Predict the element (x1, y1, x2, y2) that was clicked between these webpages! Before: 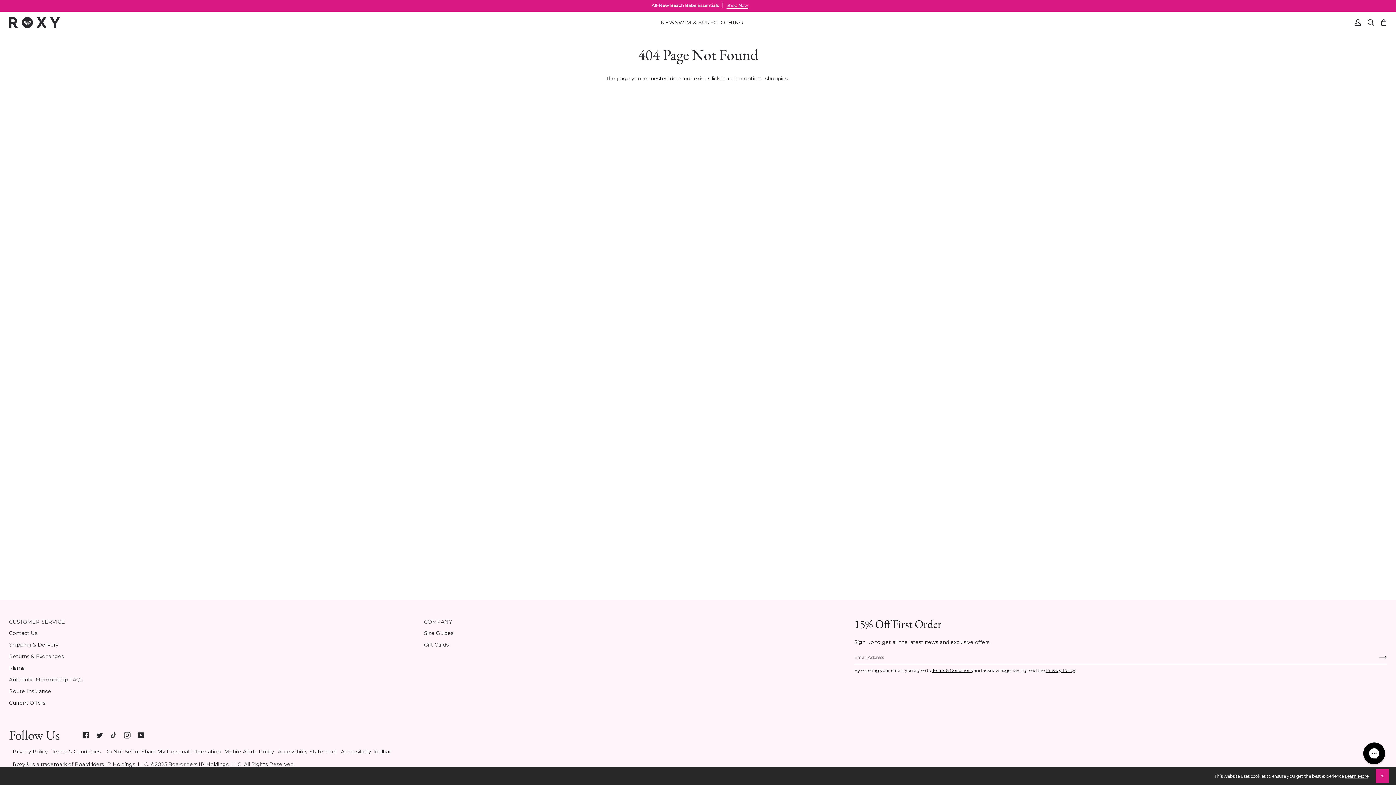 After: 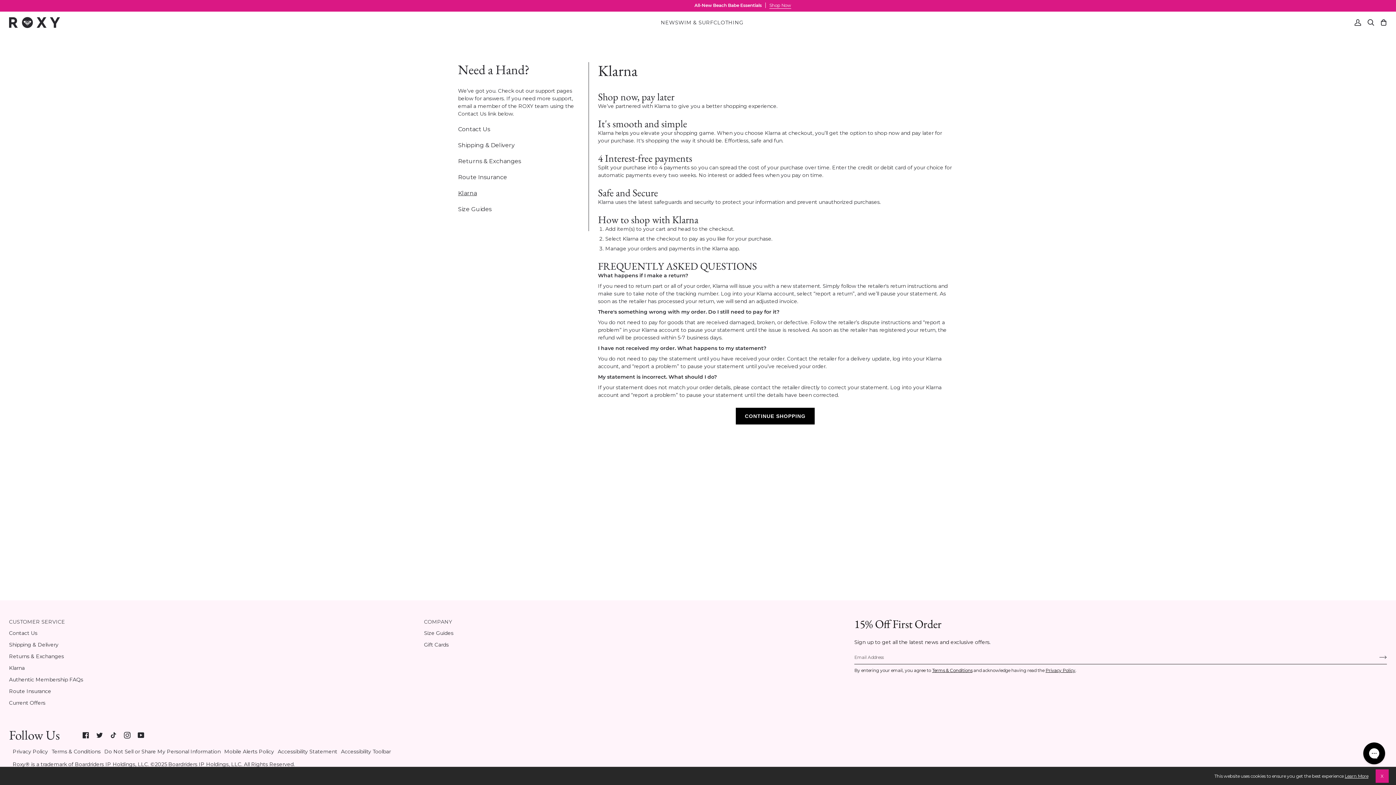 Action: label: Klarna bbox: (9, 664, 24, 671)